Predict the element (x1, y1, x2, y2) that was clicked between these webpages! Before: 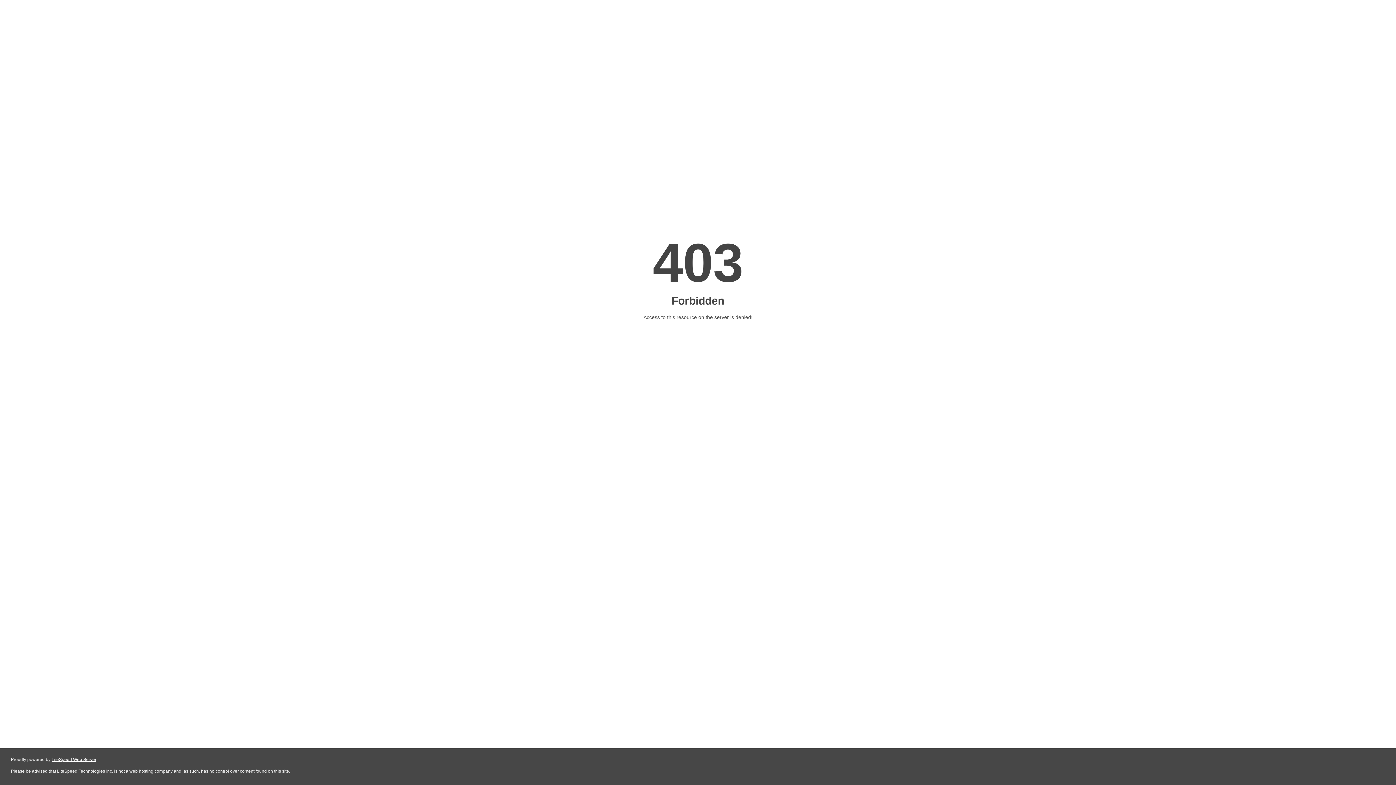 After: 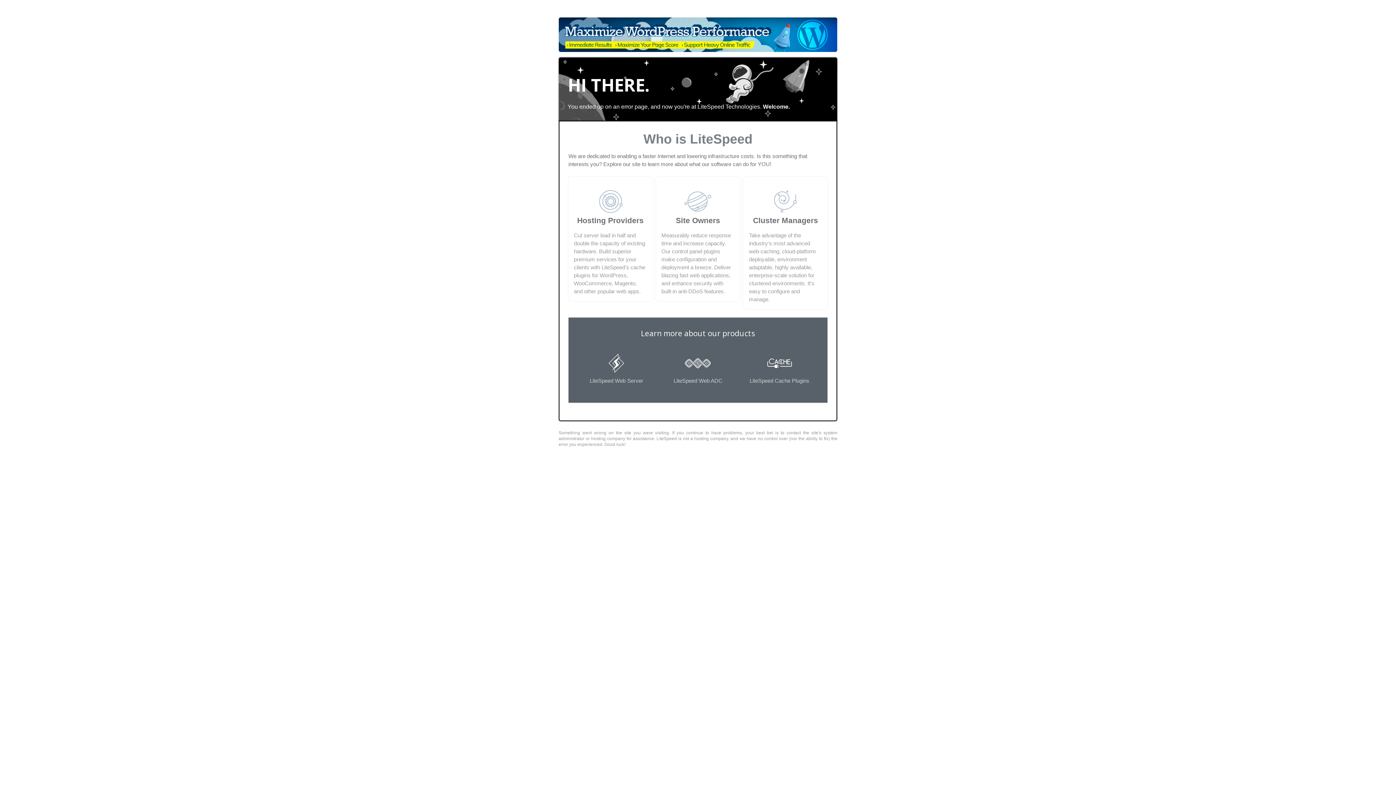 Action: label: LiteSpeed Web Server bbox: (51, 757, 96, 762)